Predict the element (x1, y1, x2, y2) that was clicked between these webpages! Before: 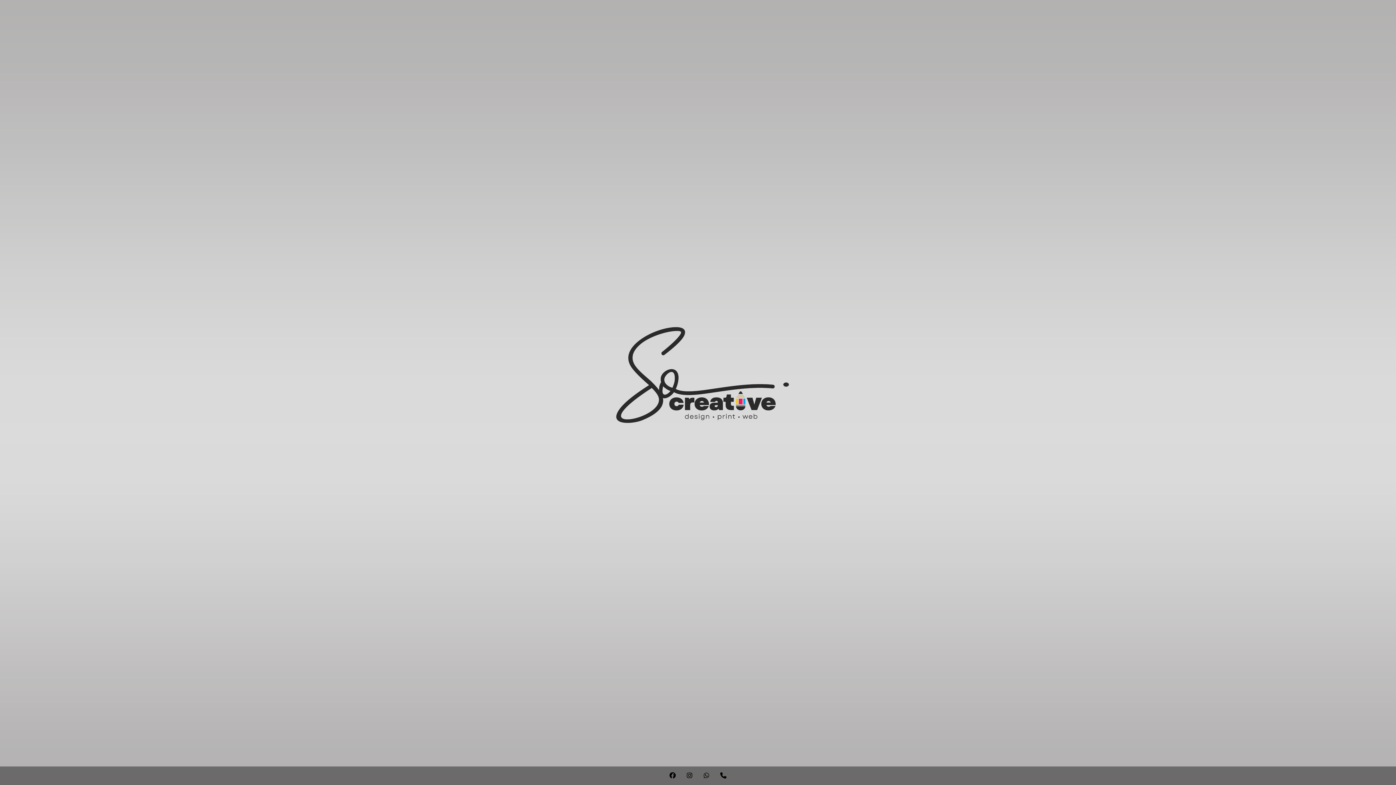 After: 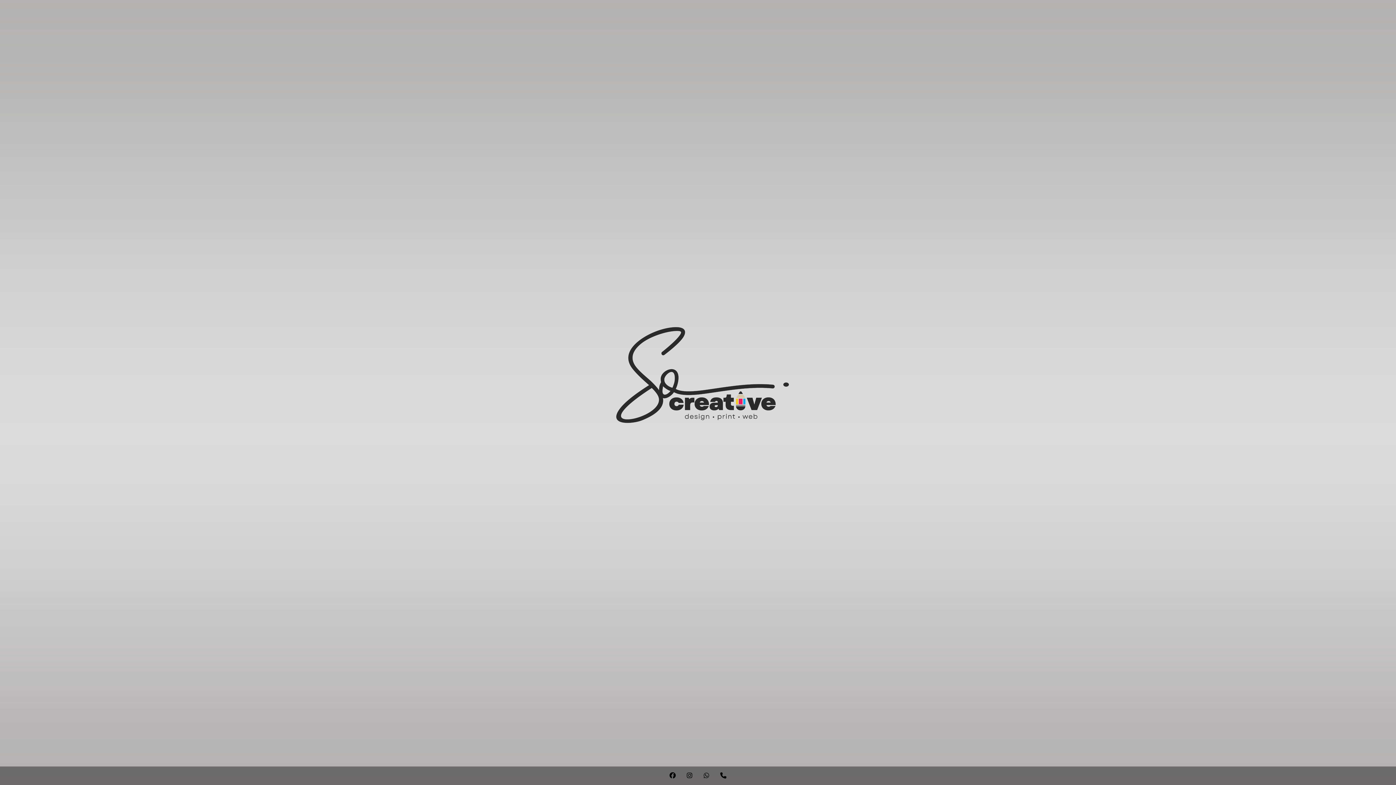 Action: bbox: (715, 766, 731, 785)